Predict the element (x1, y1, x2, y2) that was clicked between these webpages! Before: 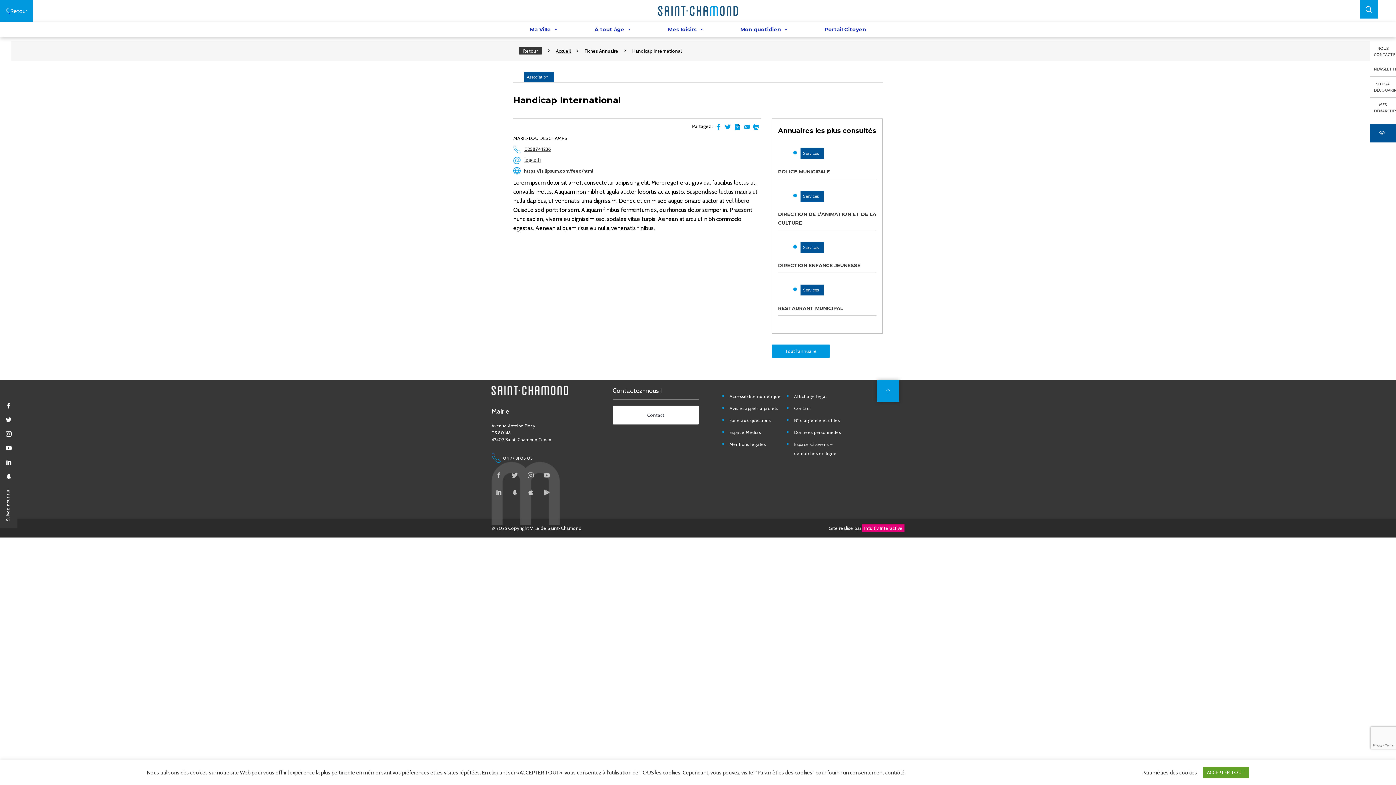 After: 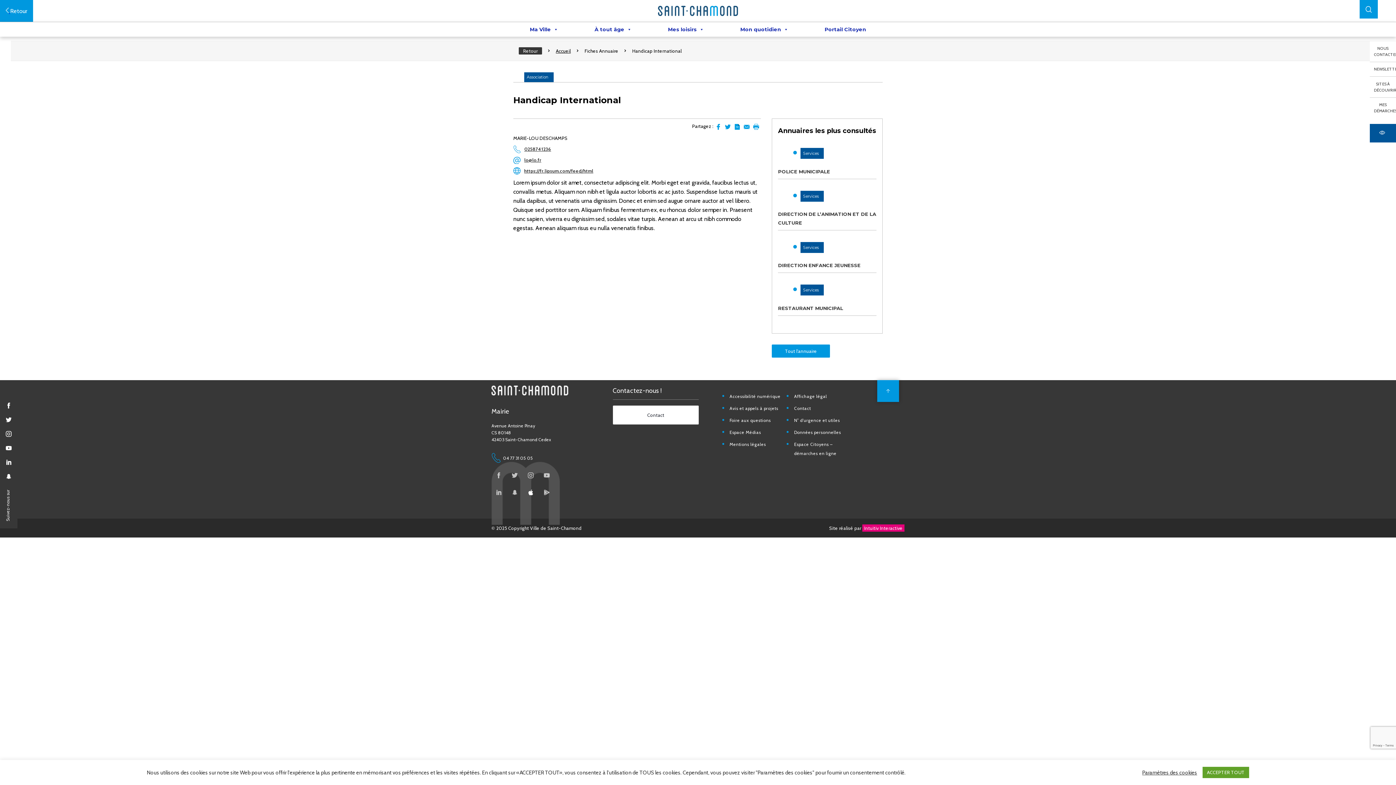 Action: bbox: (523, 485, 538, 499)